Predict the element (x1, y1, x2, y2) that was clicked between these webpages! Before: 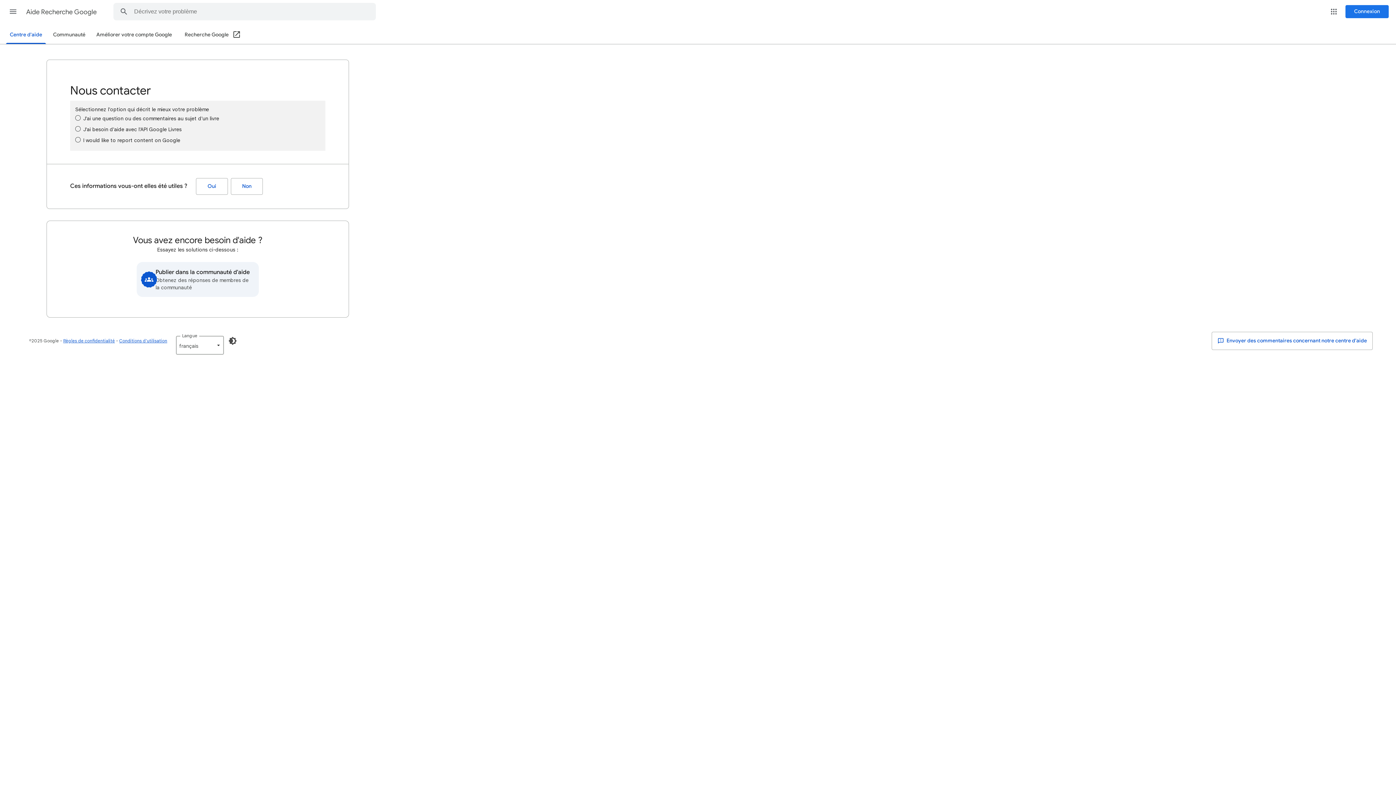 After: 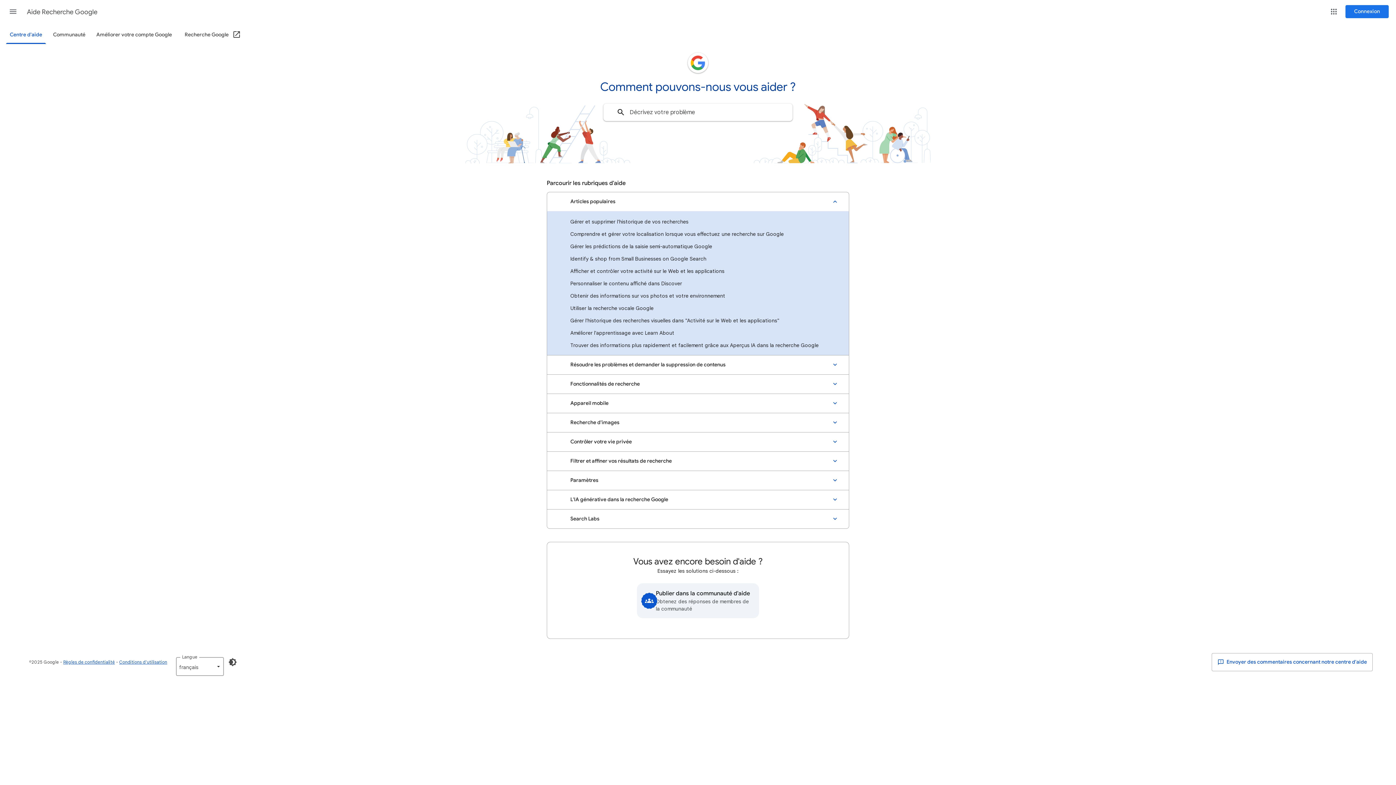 Action: label: Centre d'aide bbox: (5, 26, 46, 44)